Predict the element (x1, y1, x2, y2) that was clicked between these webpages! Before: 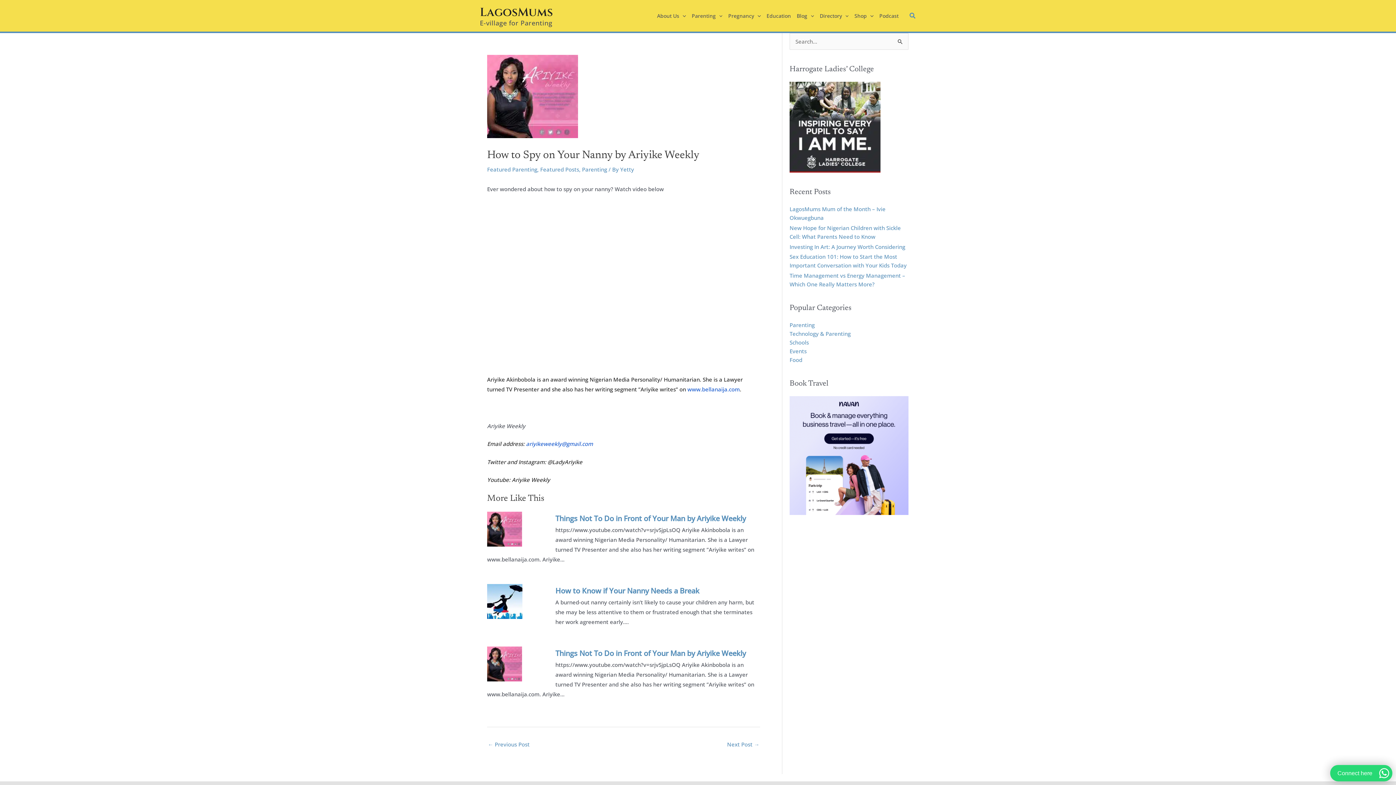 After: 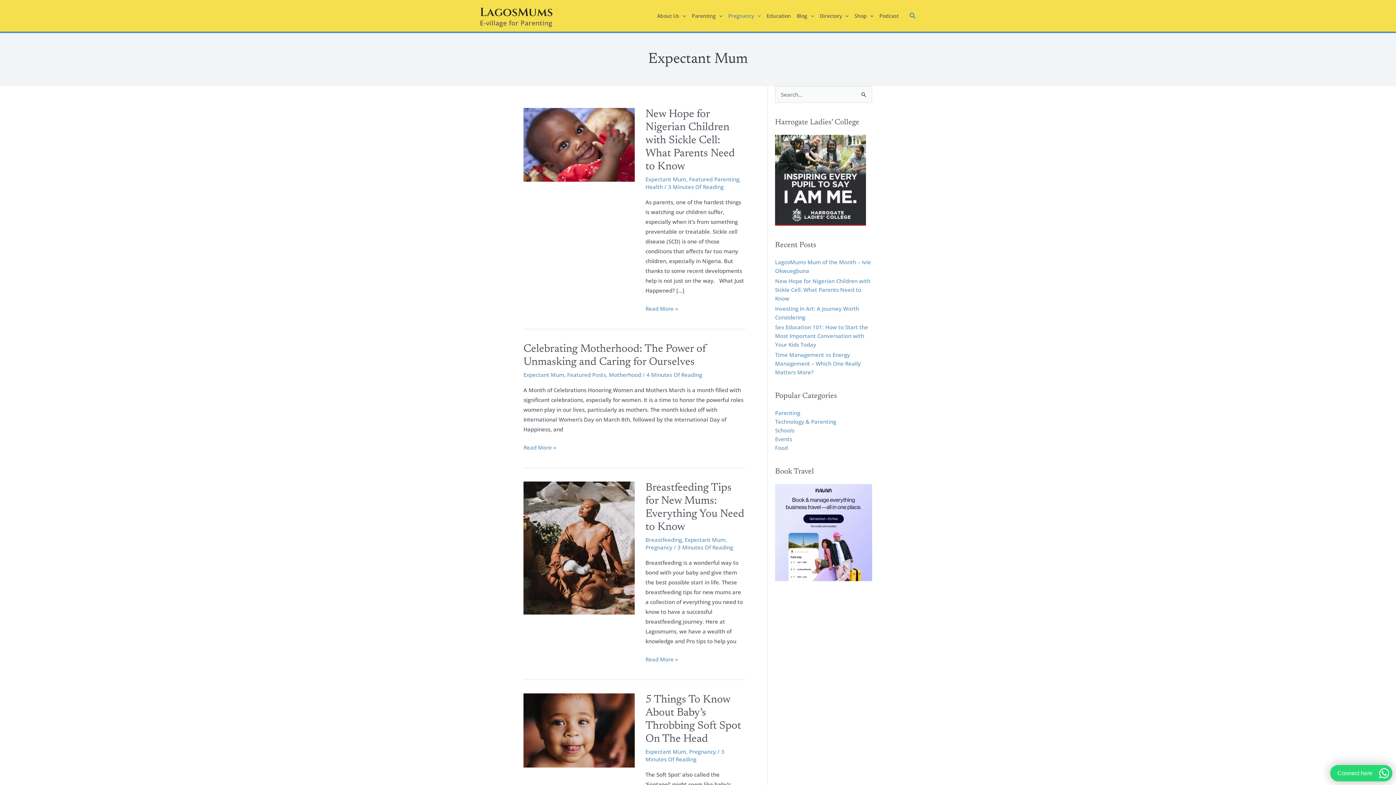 Action: bbox: (726, 3, 764, 28) label: Pregnancy